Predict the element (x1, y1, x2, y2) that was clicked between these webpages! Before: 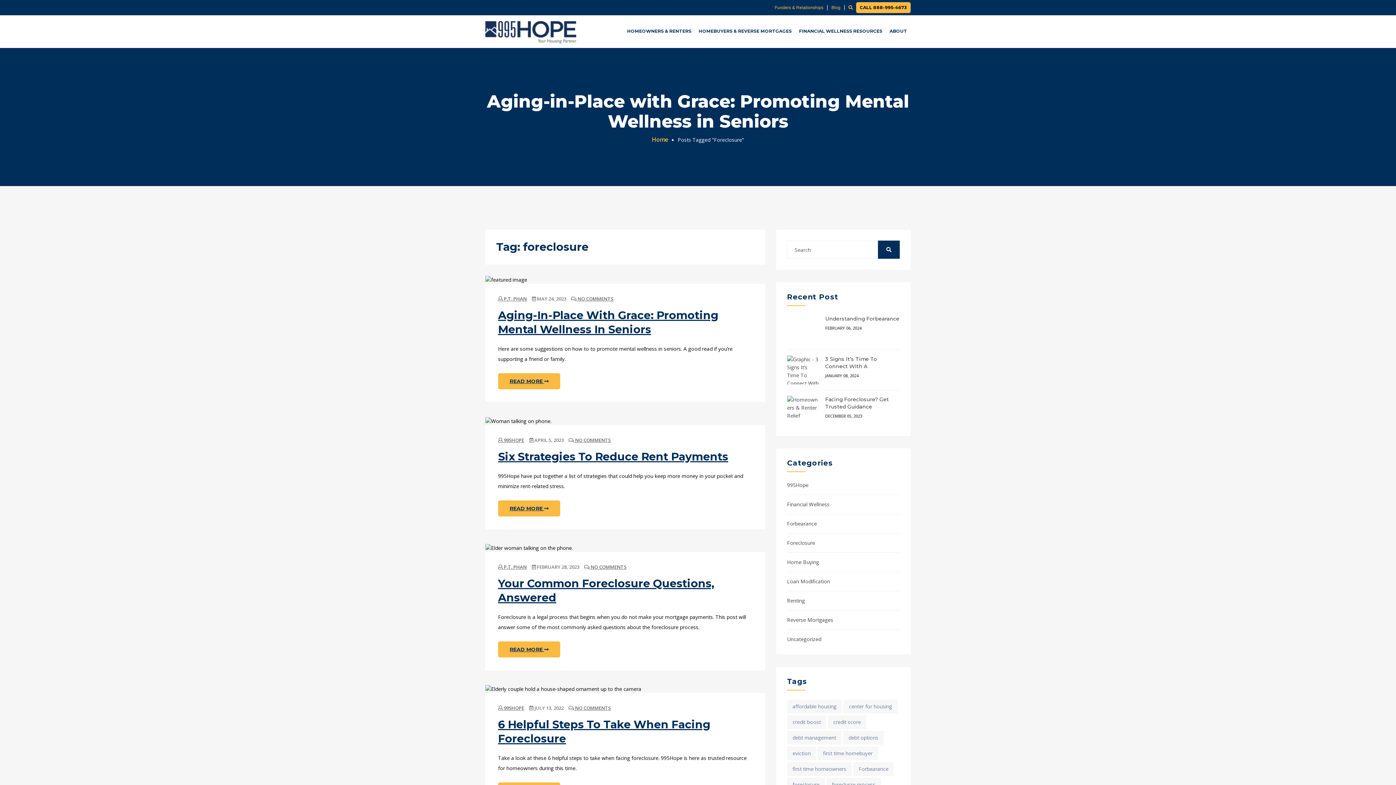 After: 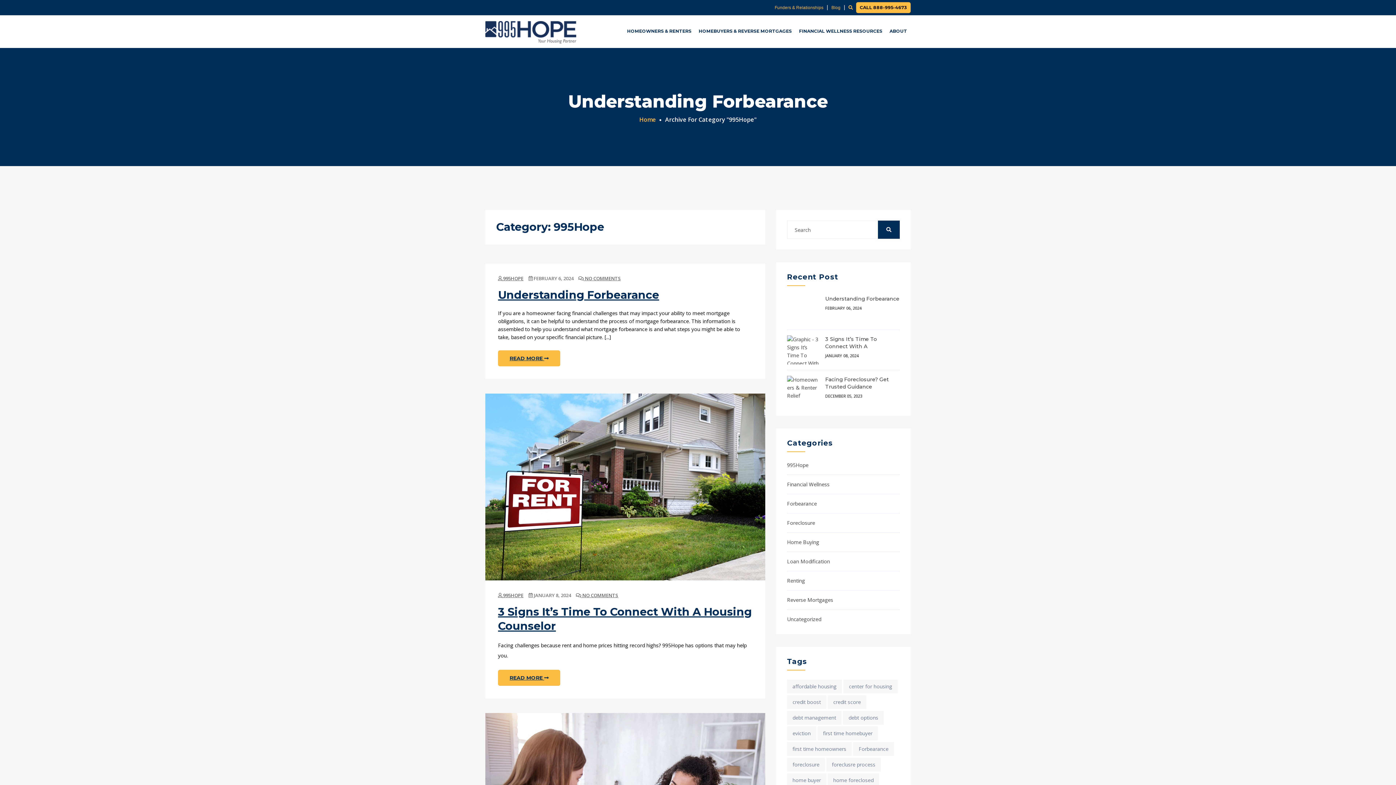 Action: bbox: (787, 481, 808, 489) label: 995Hope